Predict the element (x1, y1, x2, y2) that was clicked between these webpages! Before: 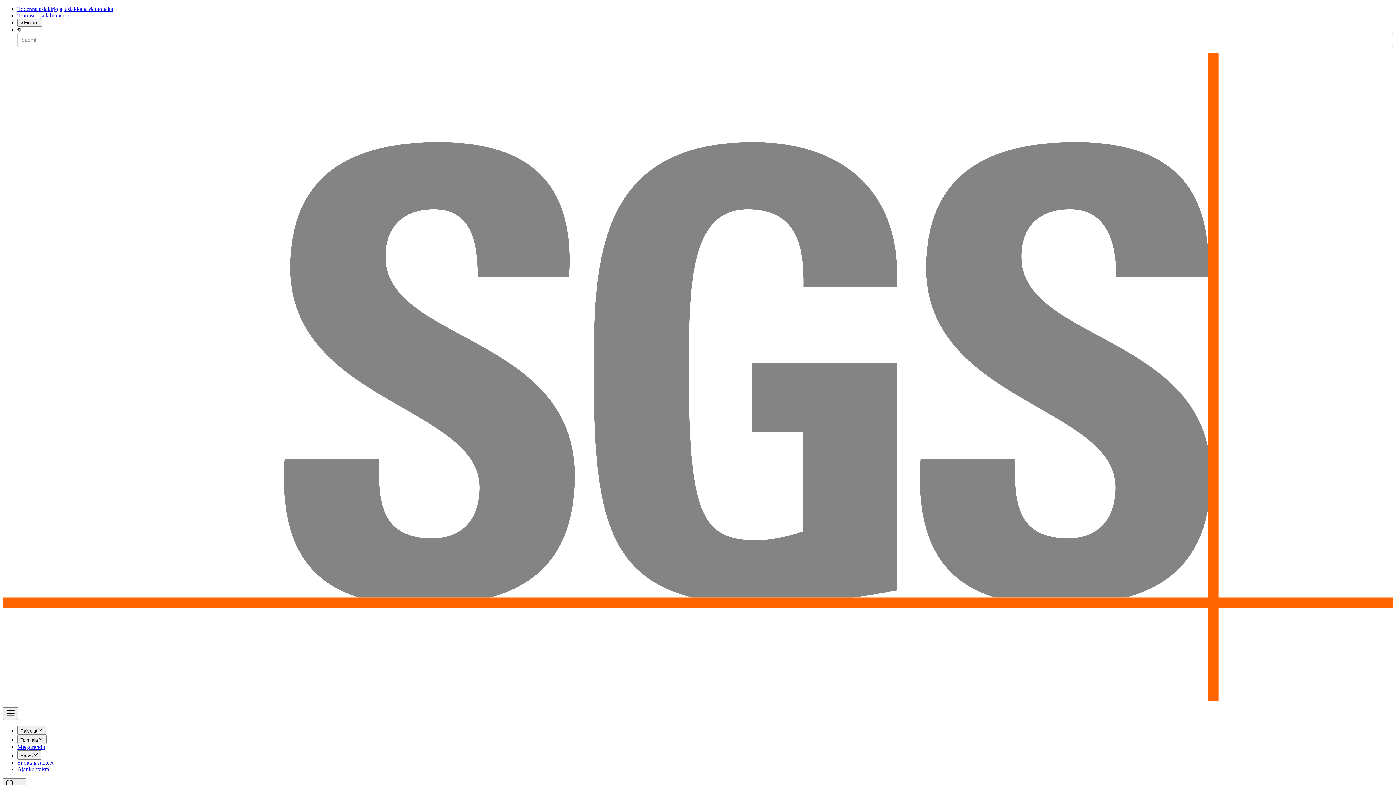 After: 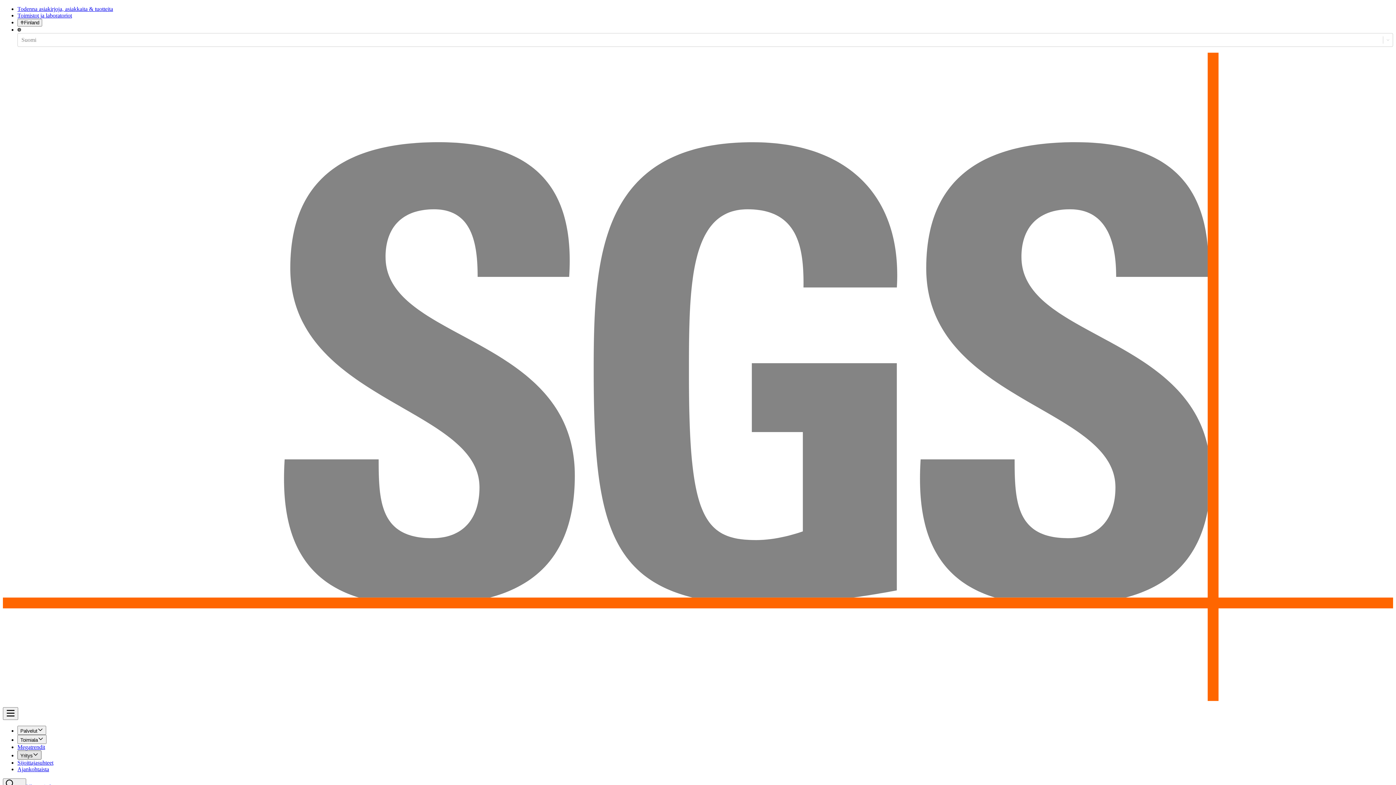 Action: bbox: (17, 751, 41, 760) label: Yritys